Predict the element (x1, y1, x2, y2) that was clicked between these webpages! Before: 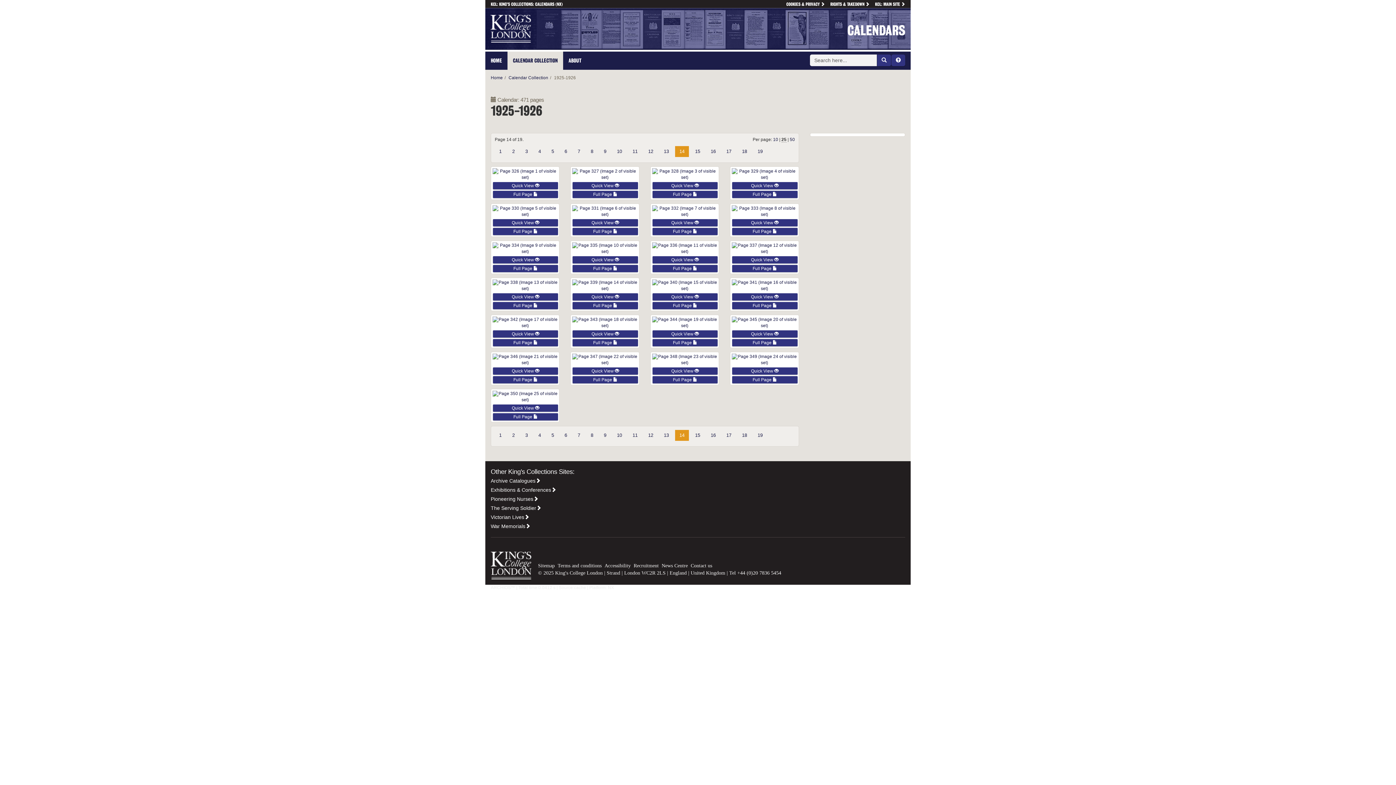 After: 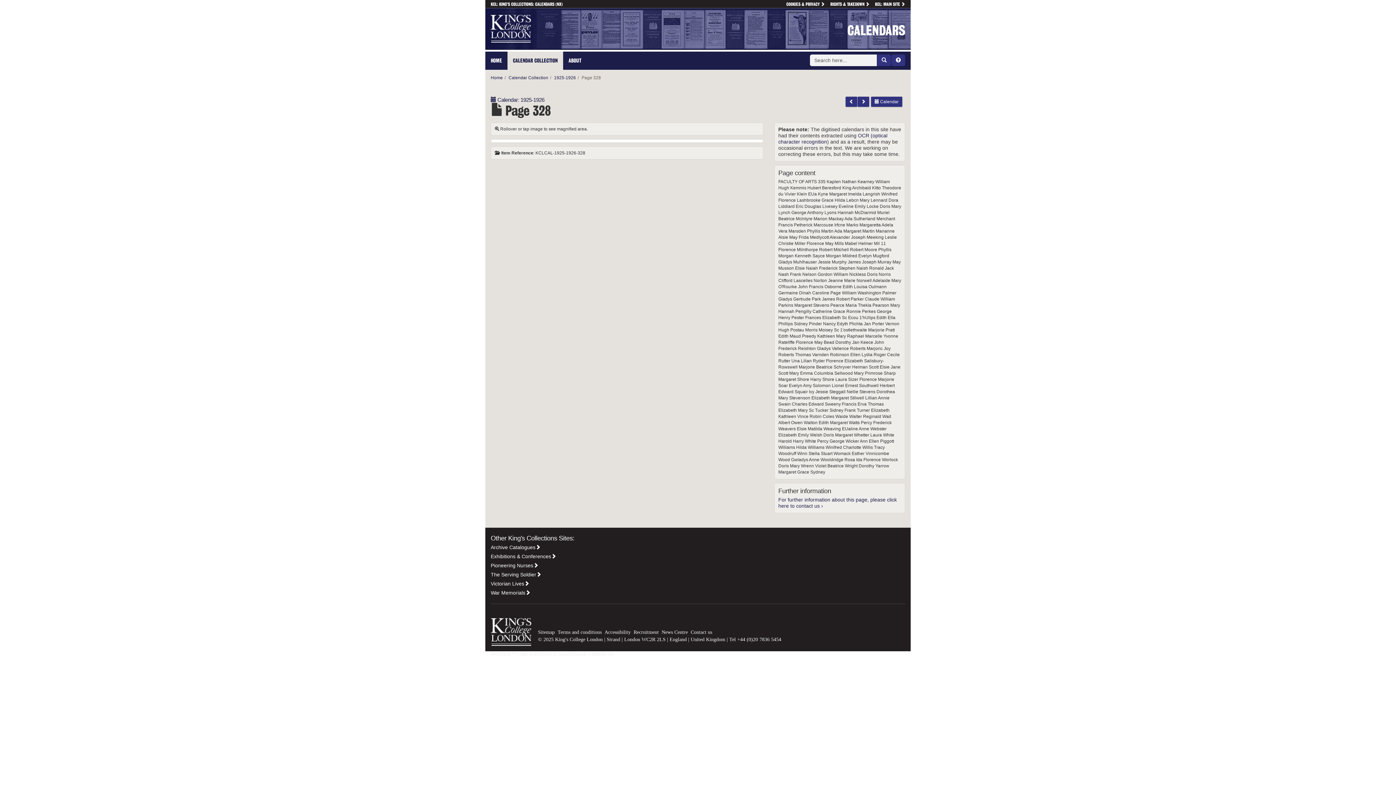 Action: bbox: (652, 190, 717, 198) label: Full Page 